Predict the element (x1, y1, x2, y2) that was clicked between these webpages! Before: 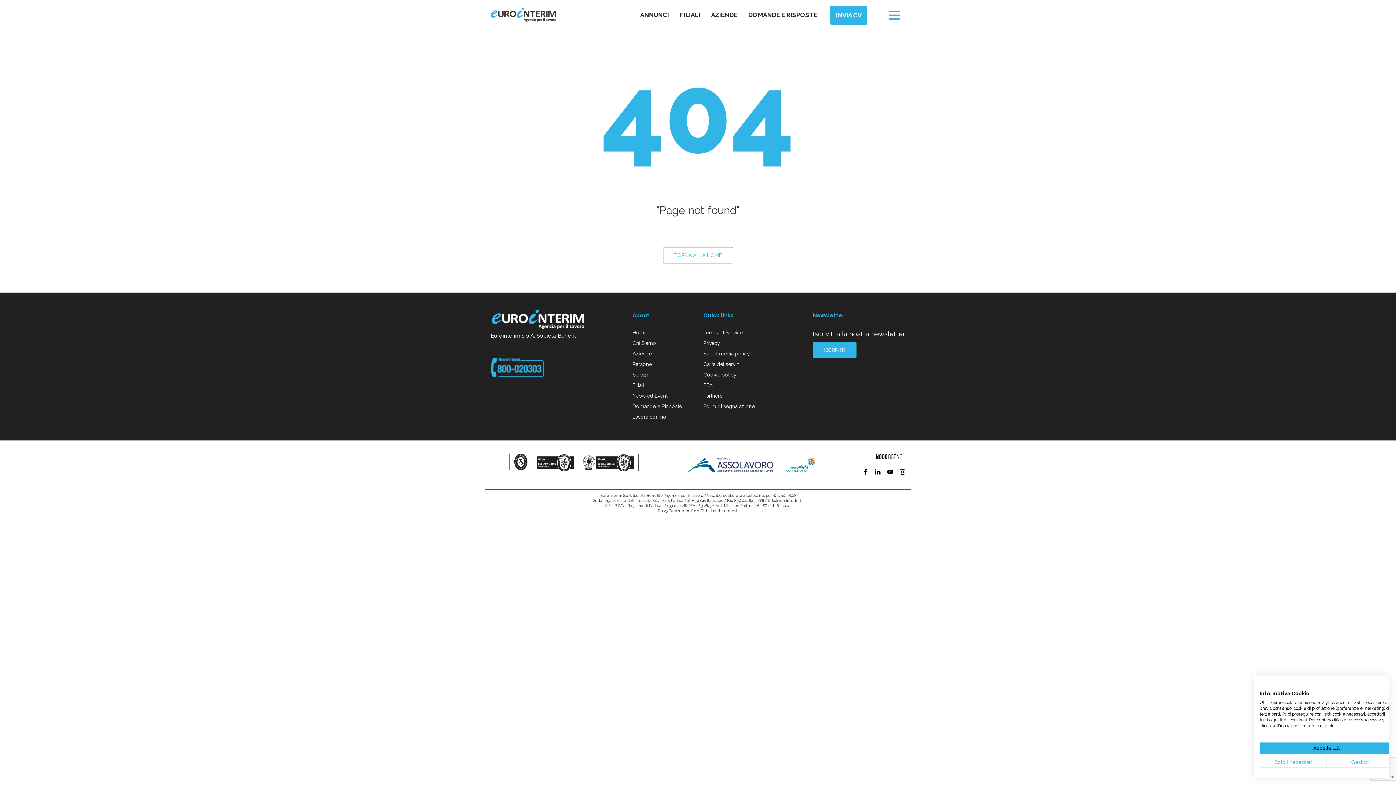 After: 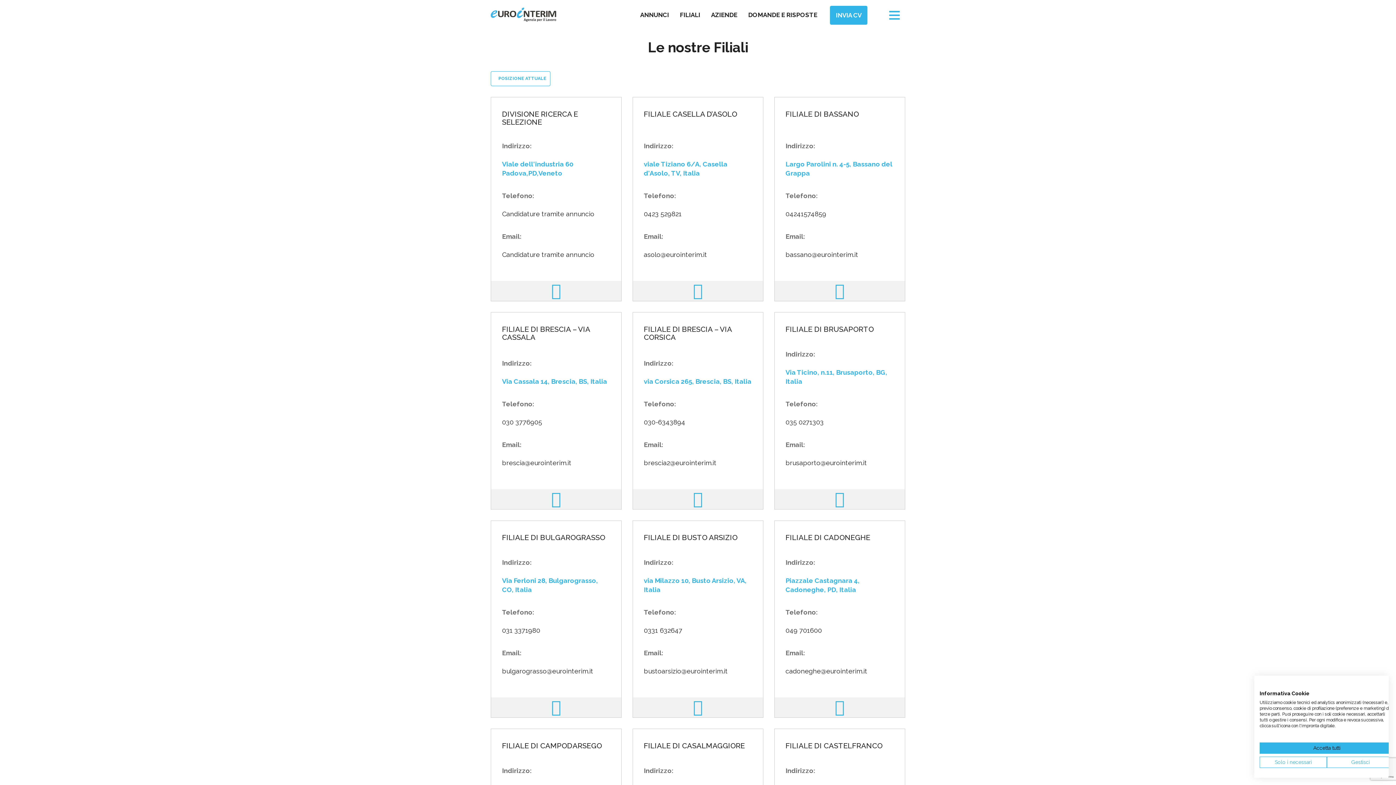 Action: label: FILIALI bbox: (674, 5, 705, 24)